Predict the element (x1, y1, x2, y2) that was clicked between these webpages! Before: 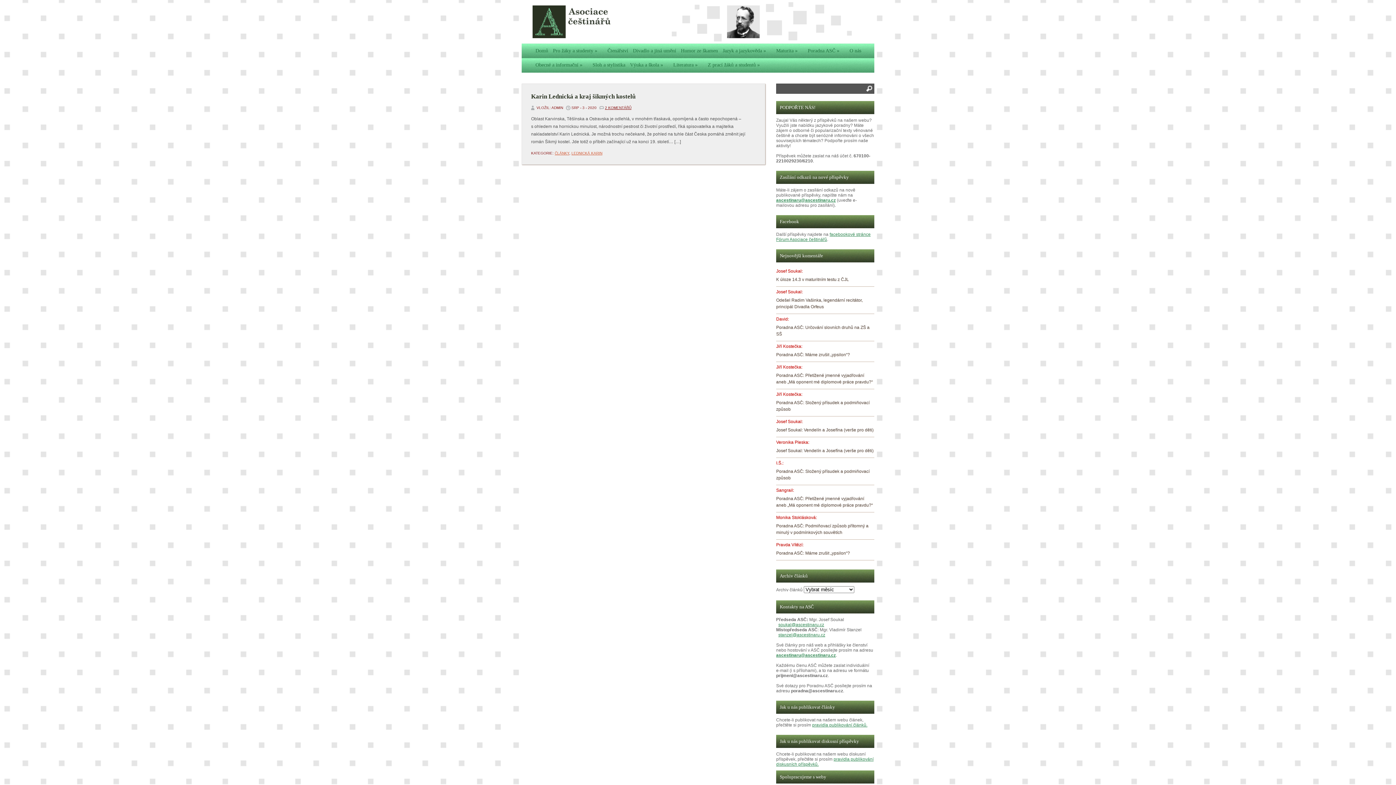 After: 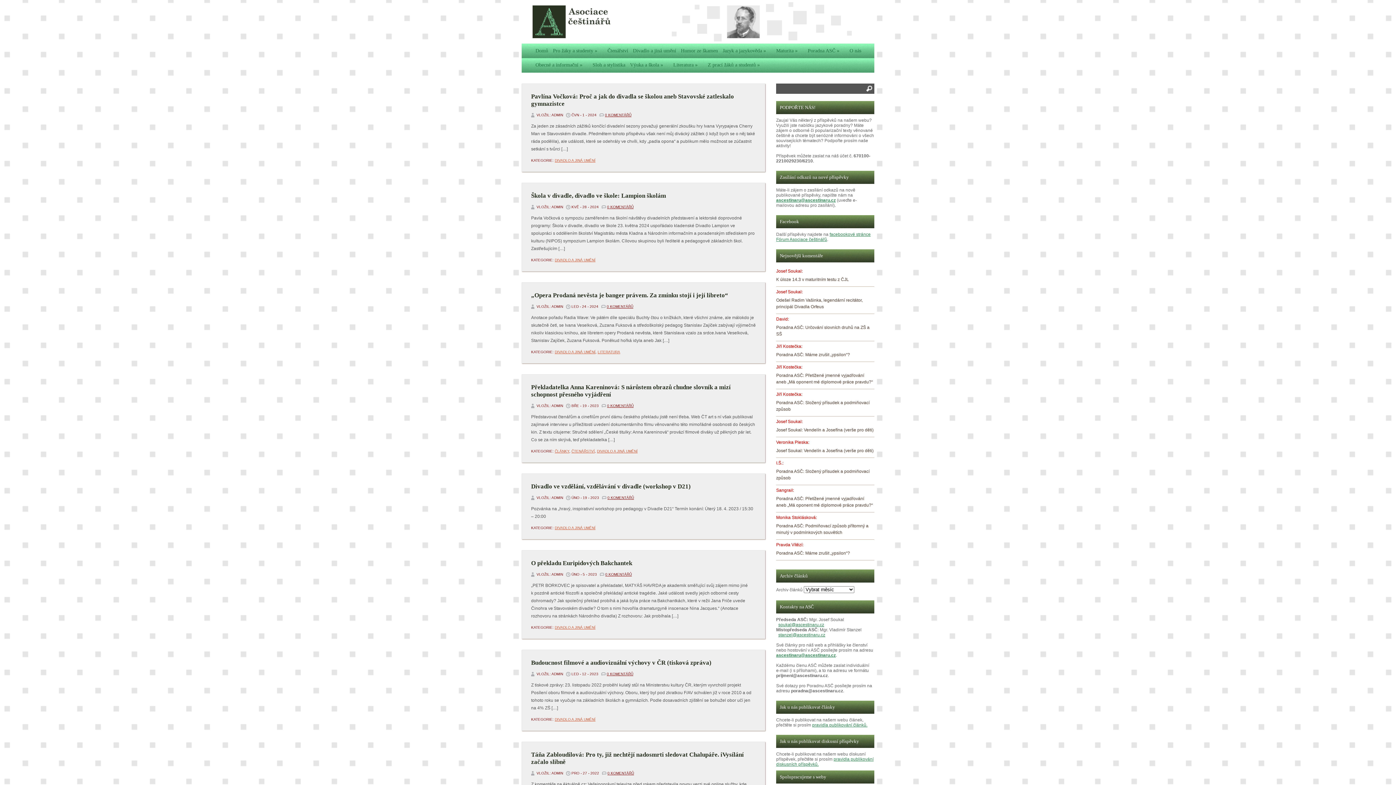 Action: bbox: (630, 43, 678, 57) label: Divadlo a jiná umění